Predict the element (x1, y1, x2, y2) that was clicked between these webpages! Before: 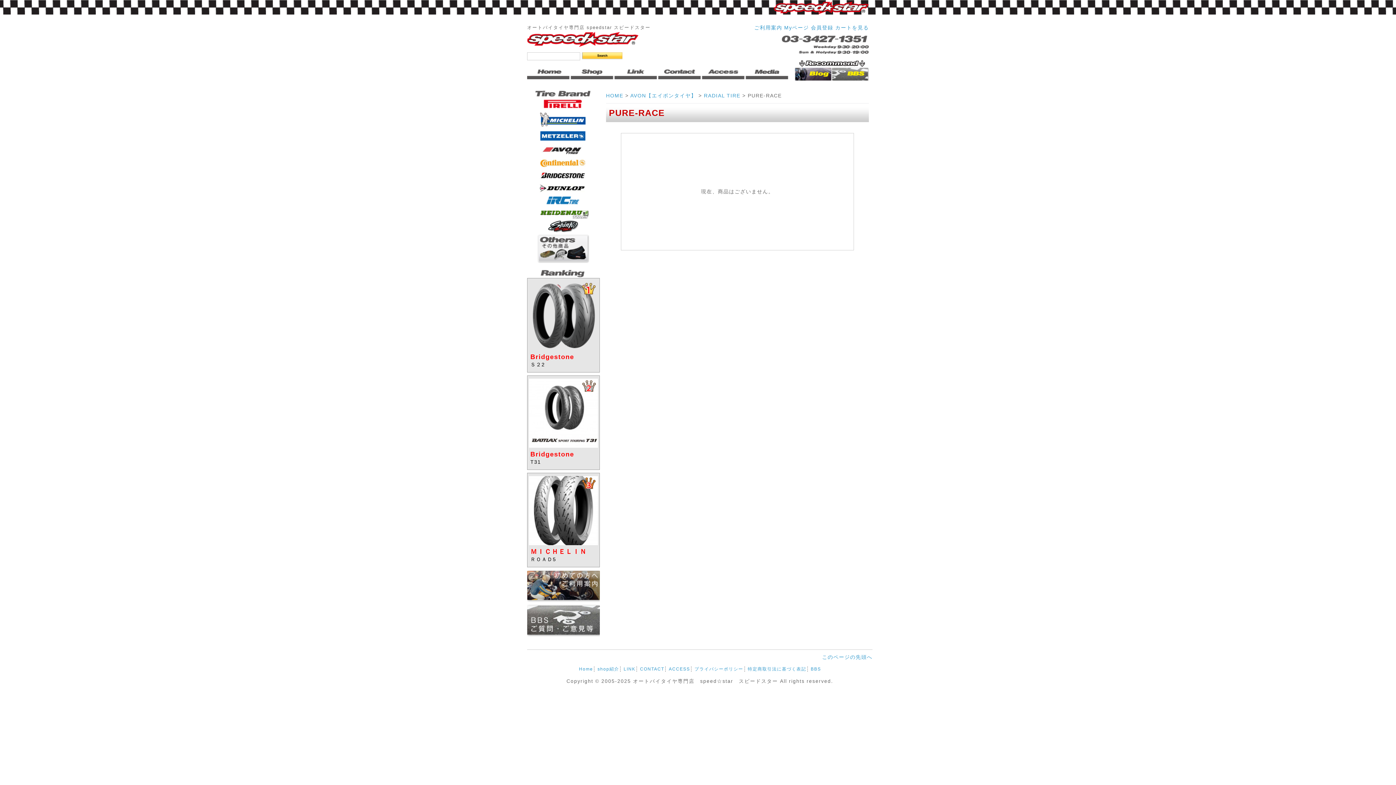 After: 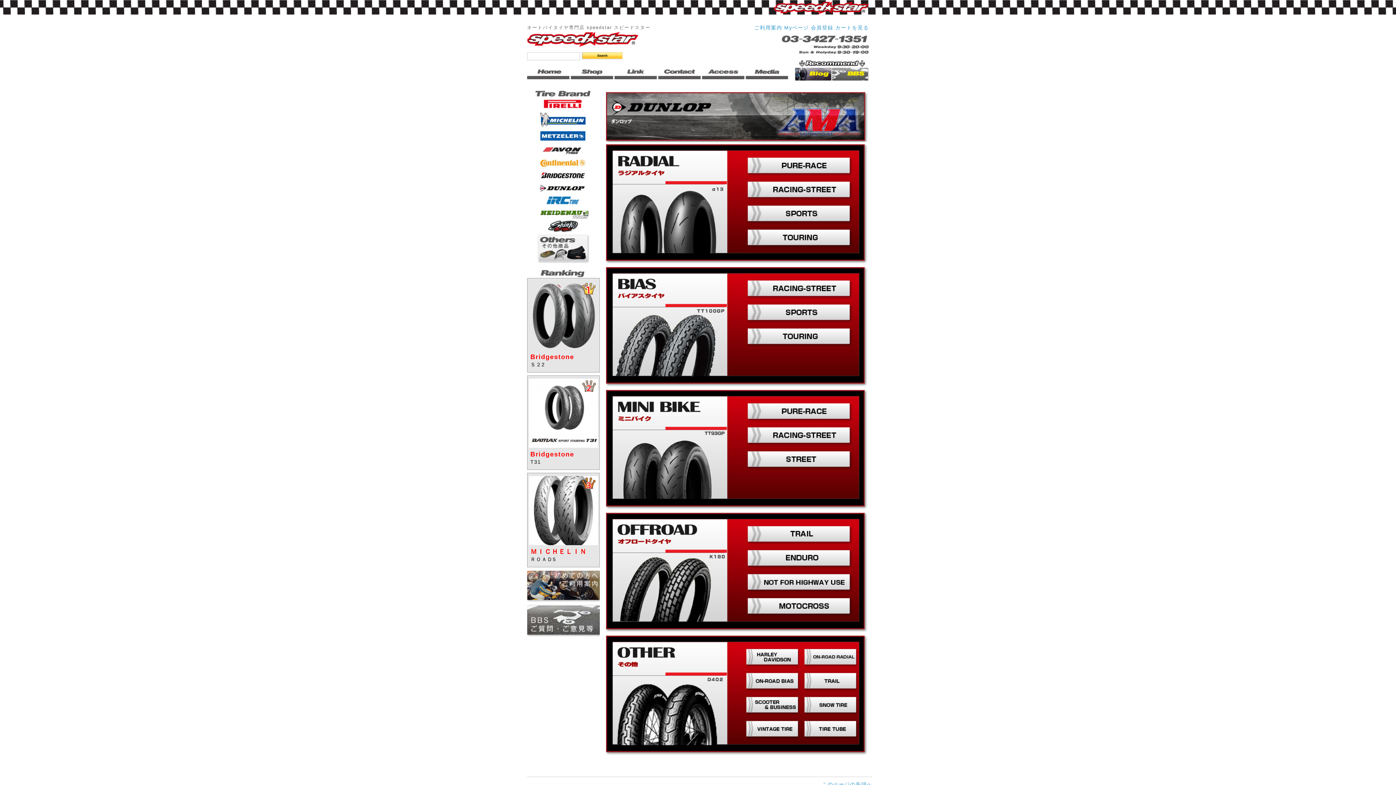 Action: bbox: (527, 188, 600, 193)